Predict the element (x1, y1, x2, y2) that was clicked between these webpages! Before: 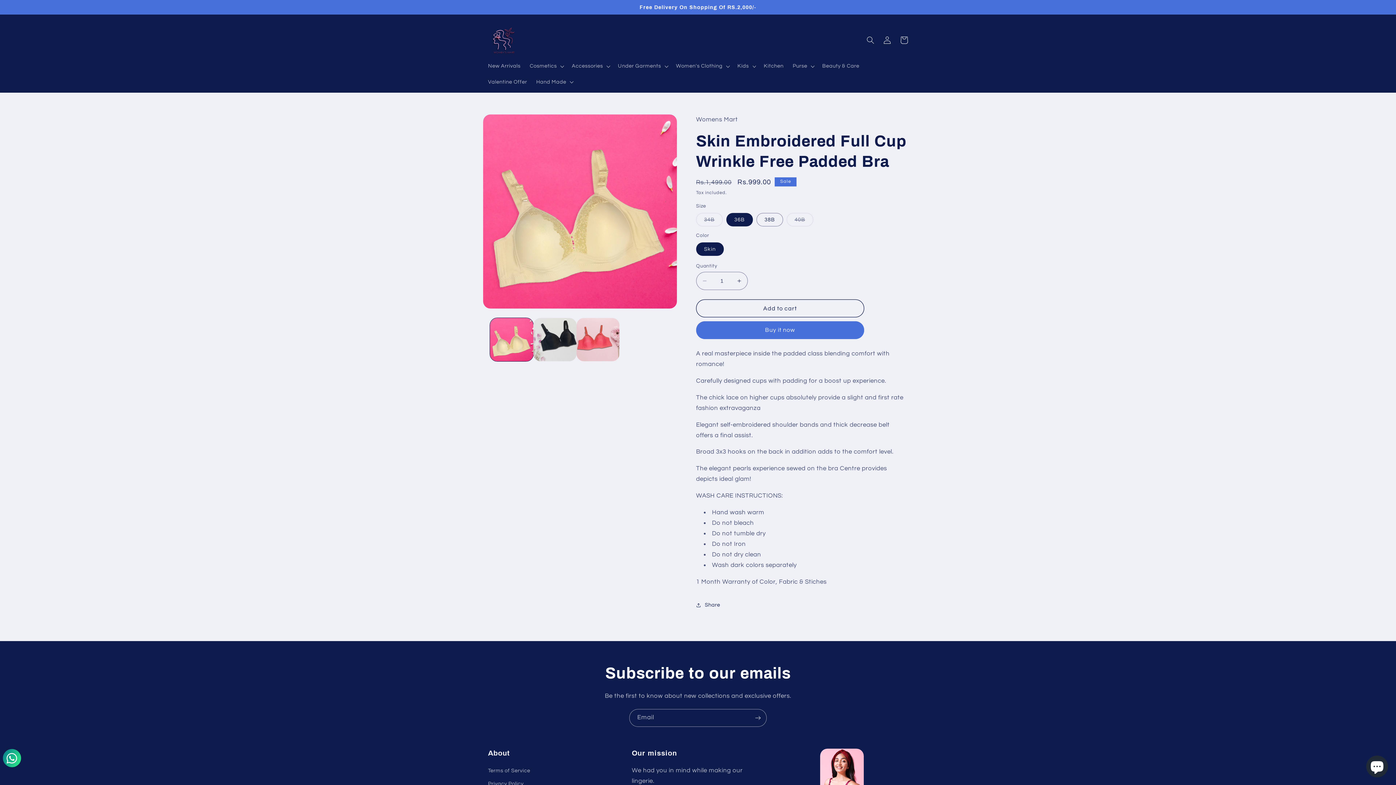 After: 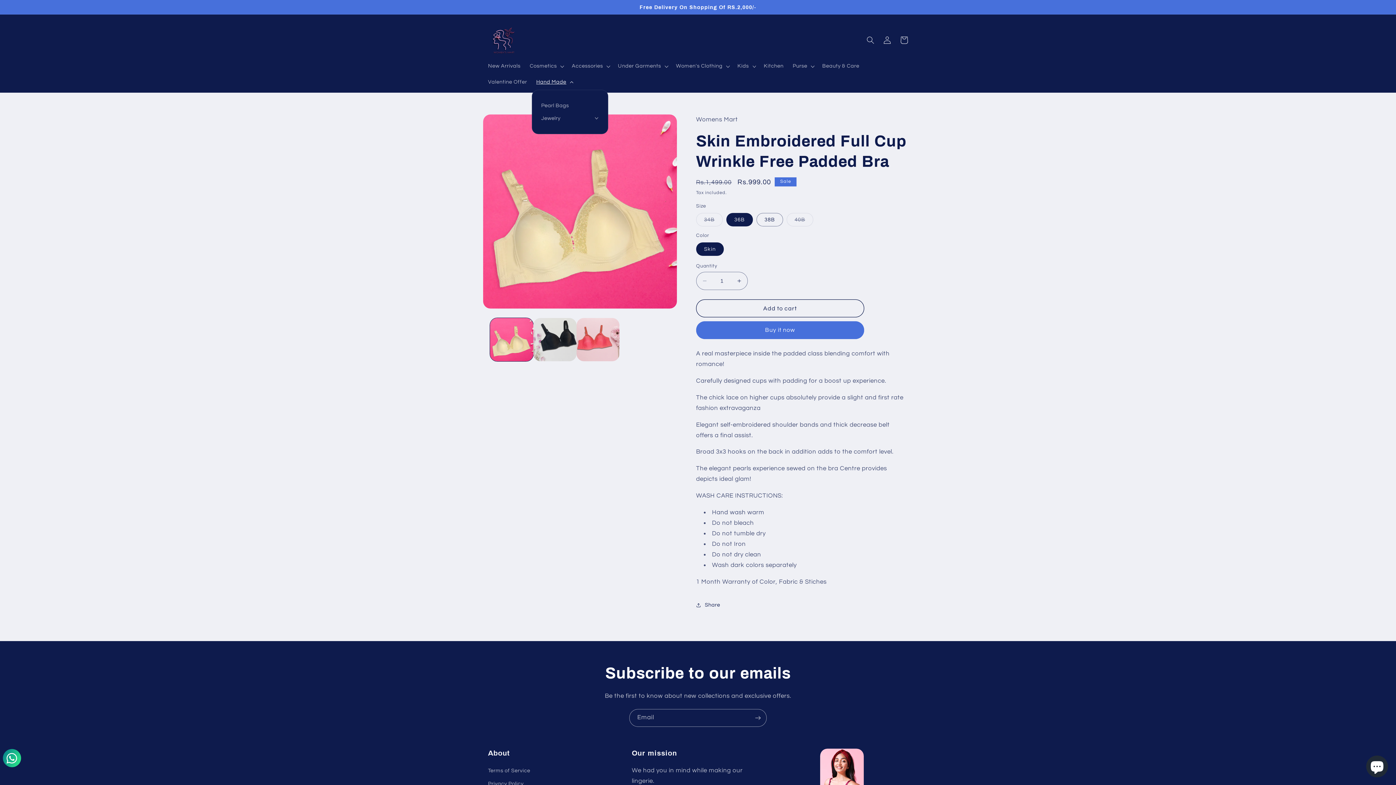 Action: bbox: (531, 74, 576, 89) label: Hand Made